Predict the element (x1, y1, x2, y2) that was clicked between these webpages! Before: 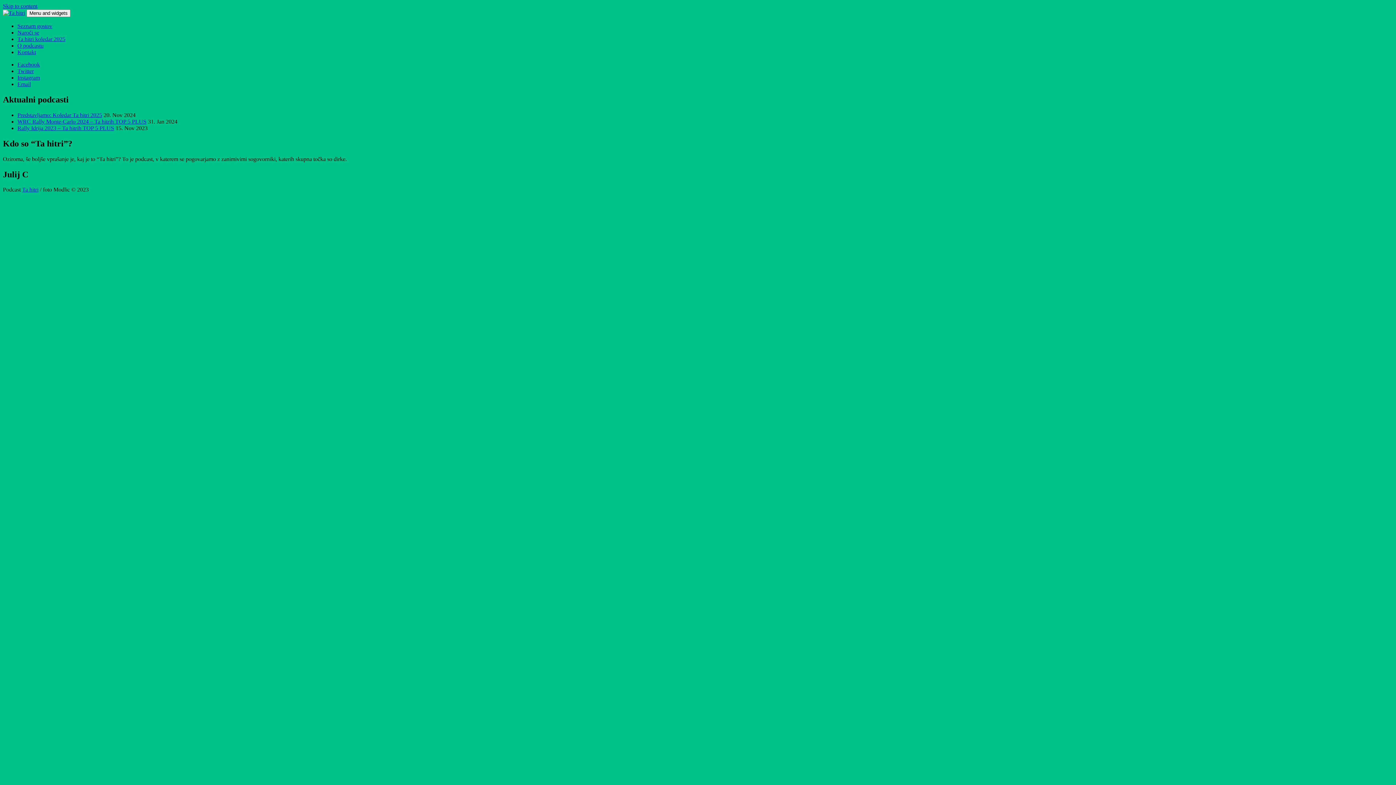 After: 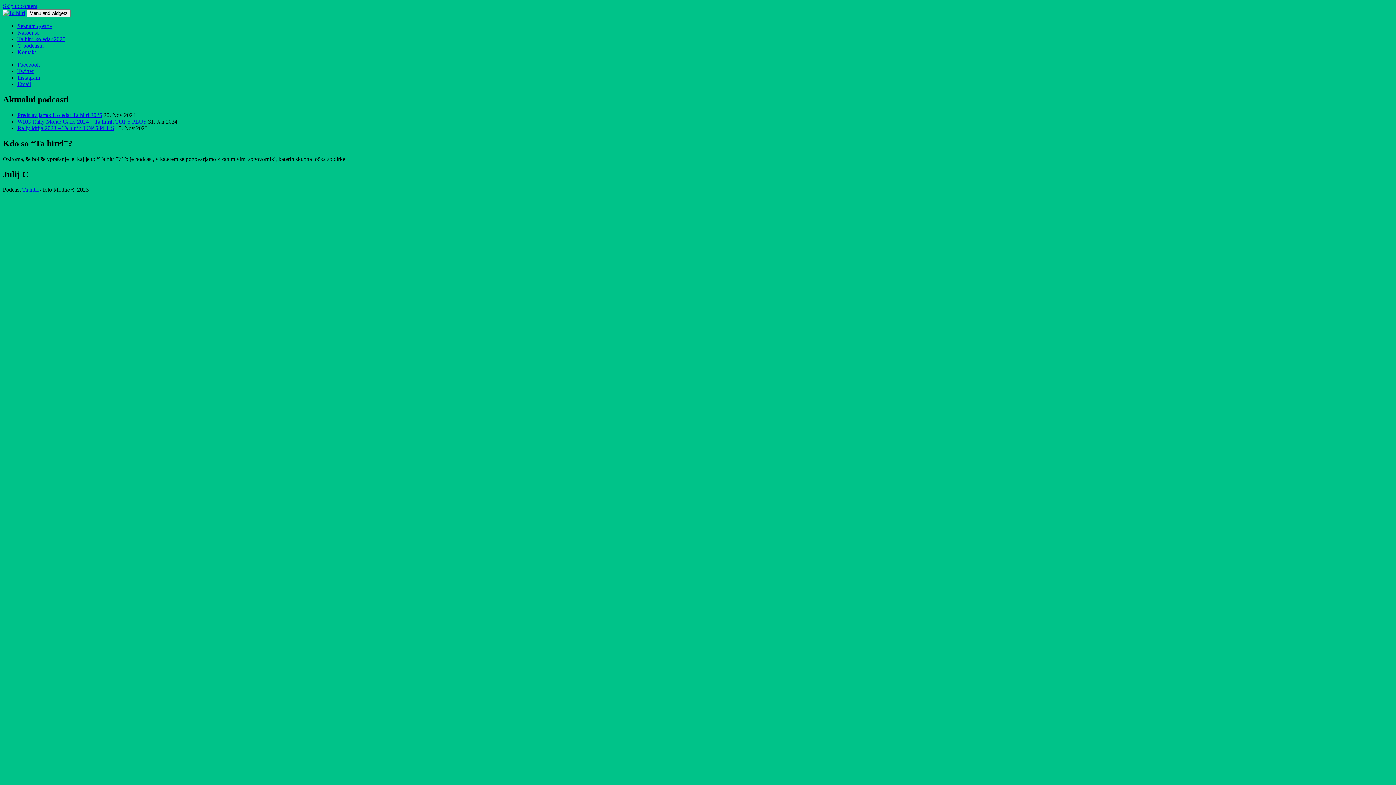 Action: label: Instagram bbox: (17, 74, 40, 80)